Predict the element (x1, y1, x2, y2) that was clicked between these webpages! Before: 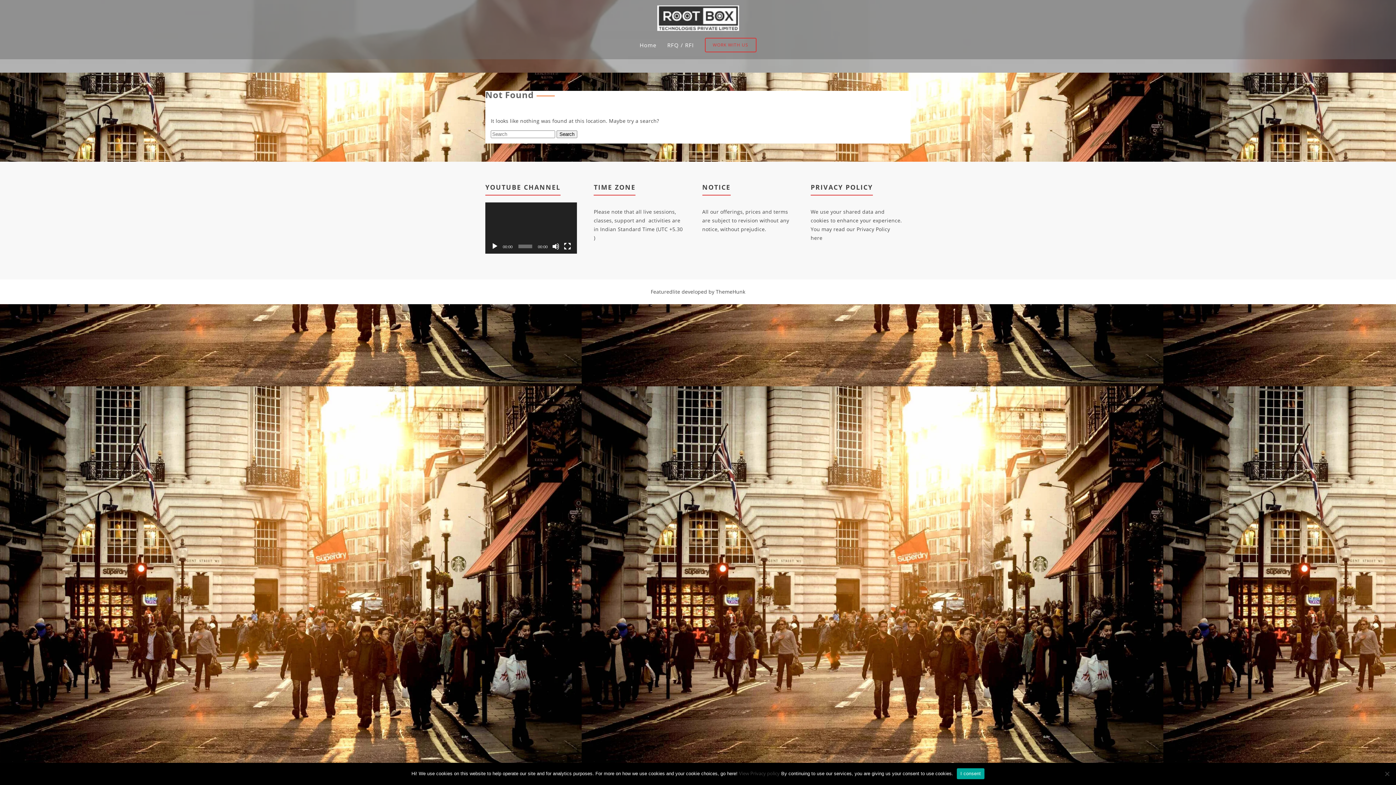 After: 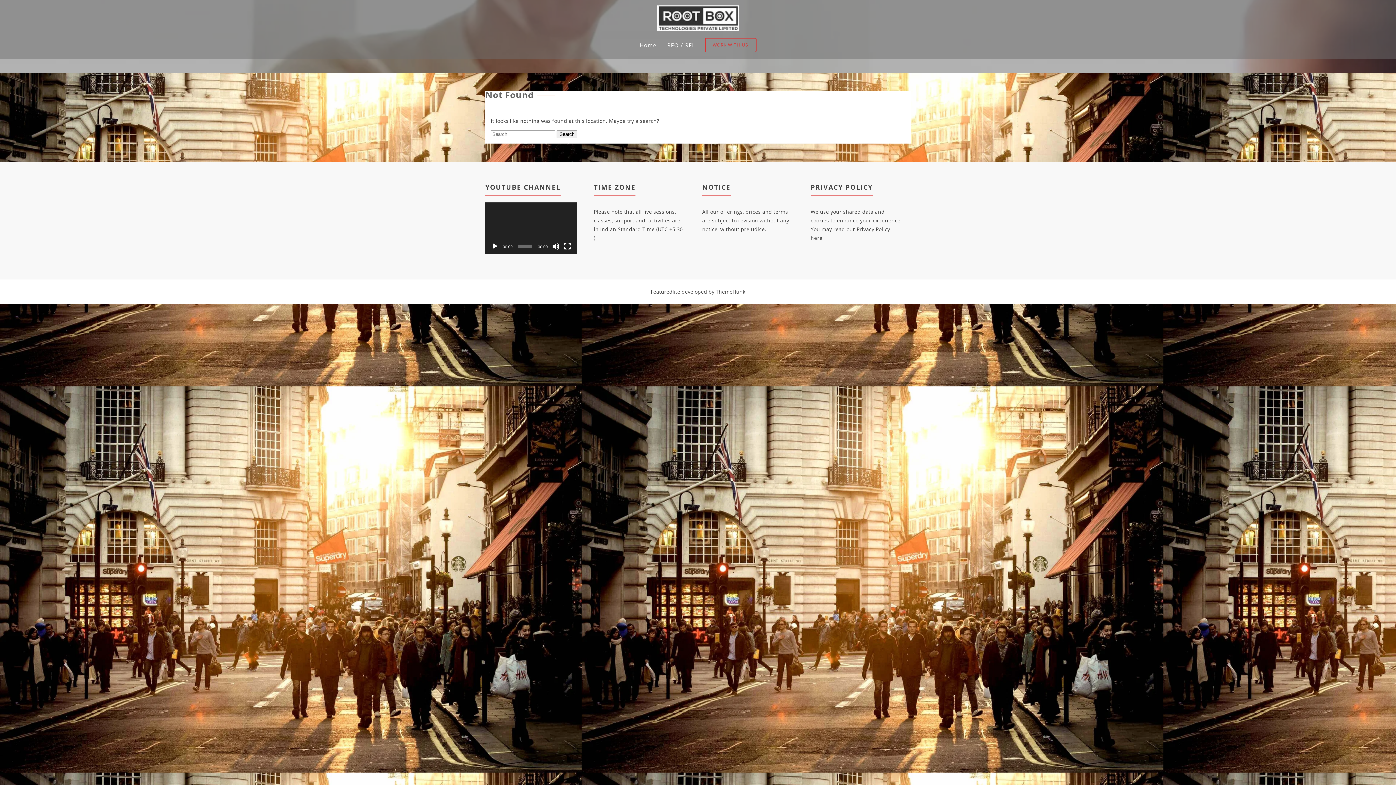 Action: label: I consent bbox: (957, 768, 984, 779)